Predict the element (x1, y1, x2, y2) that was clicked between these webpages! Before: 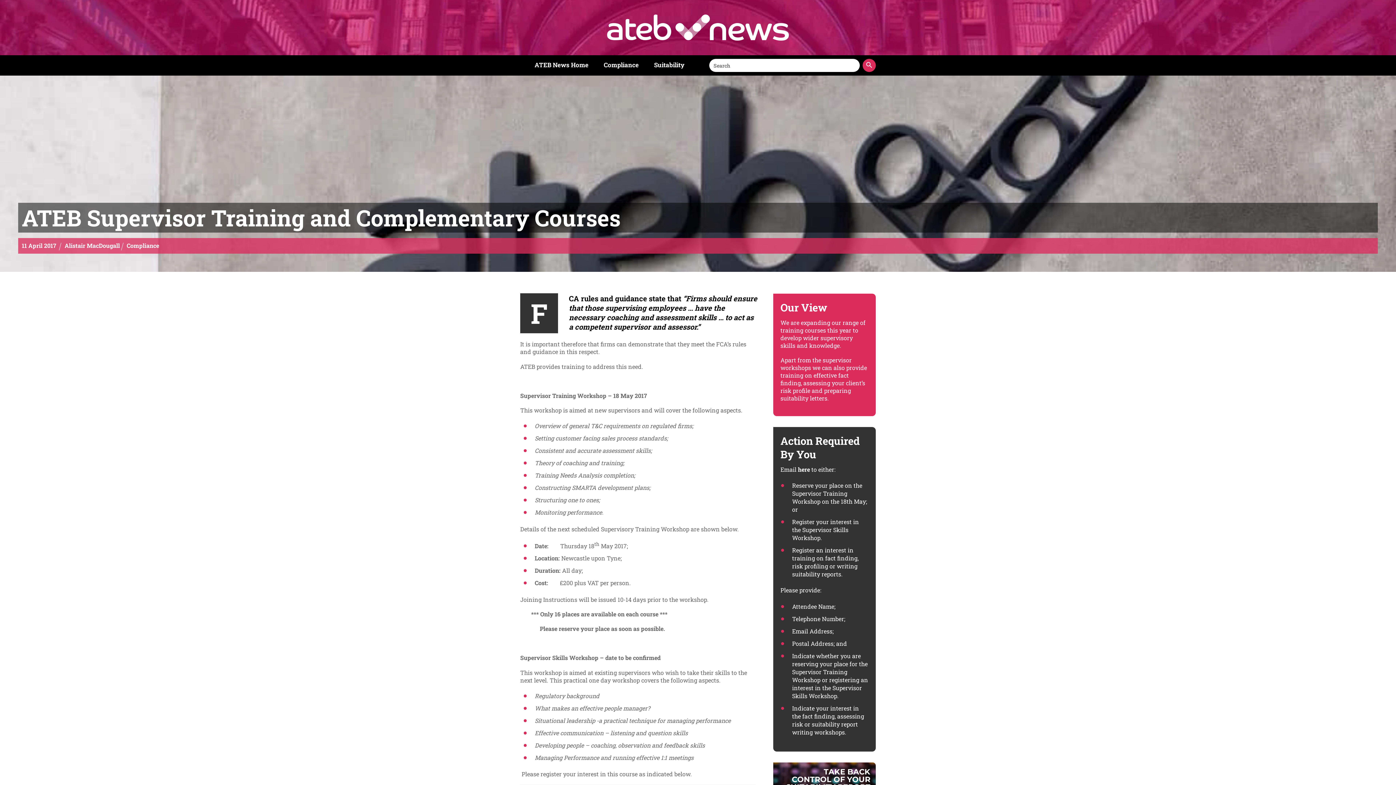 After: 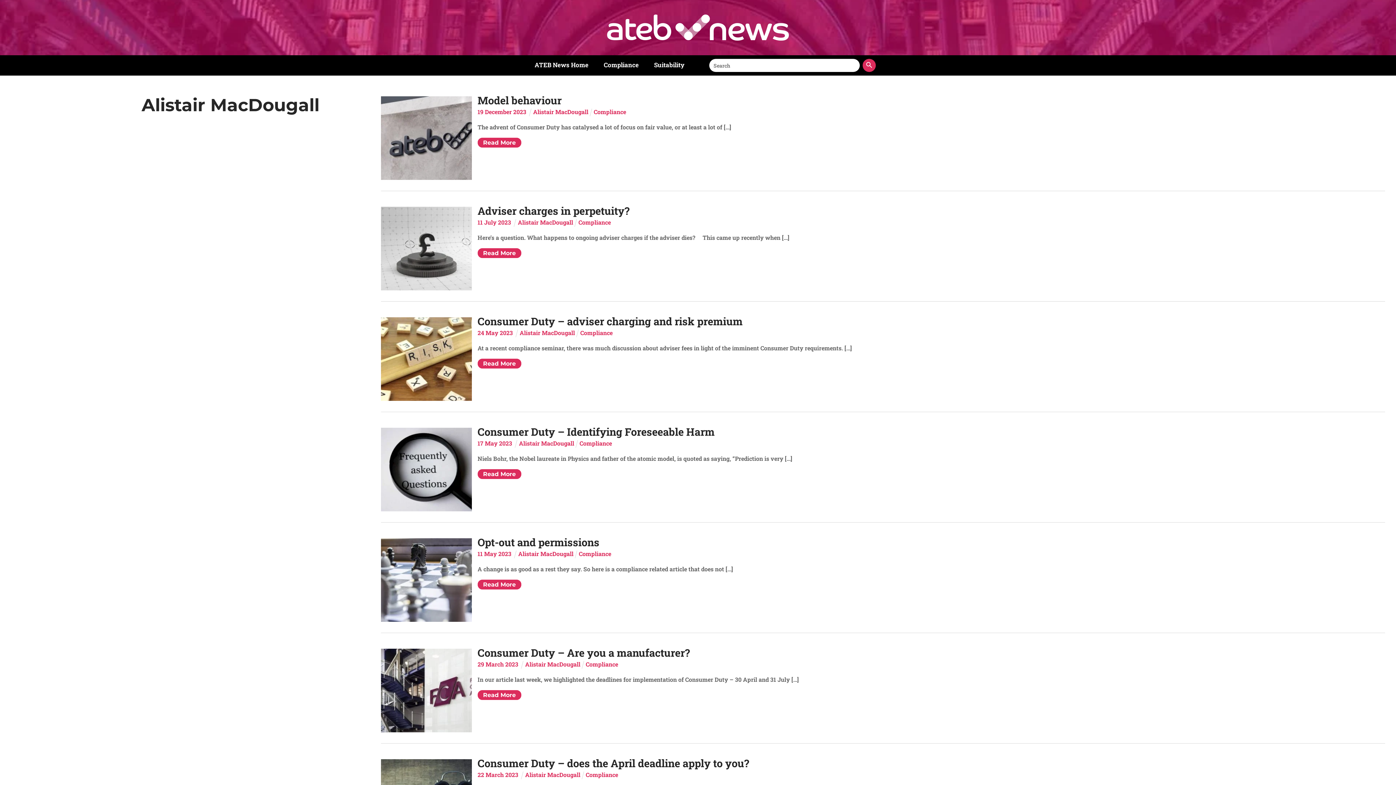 Action: bbox: (64, 241, 119, 249) label: Alistair MacDougall